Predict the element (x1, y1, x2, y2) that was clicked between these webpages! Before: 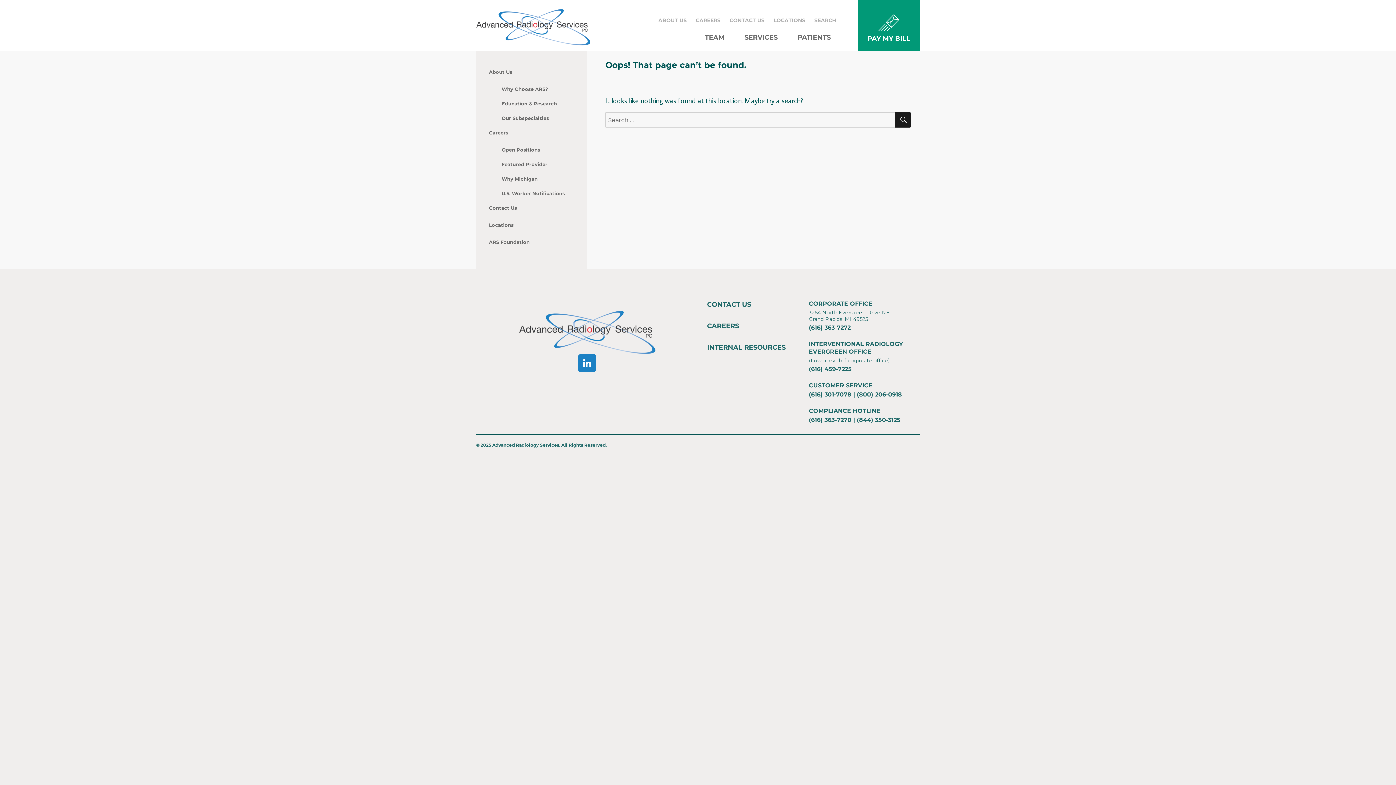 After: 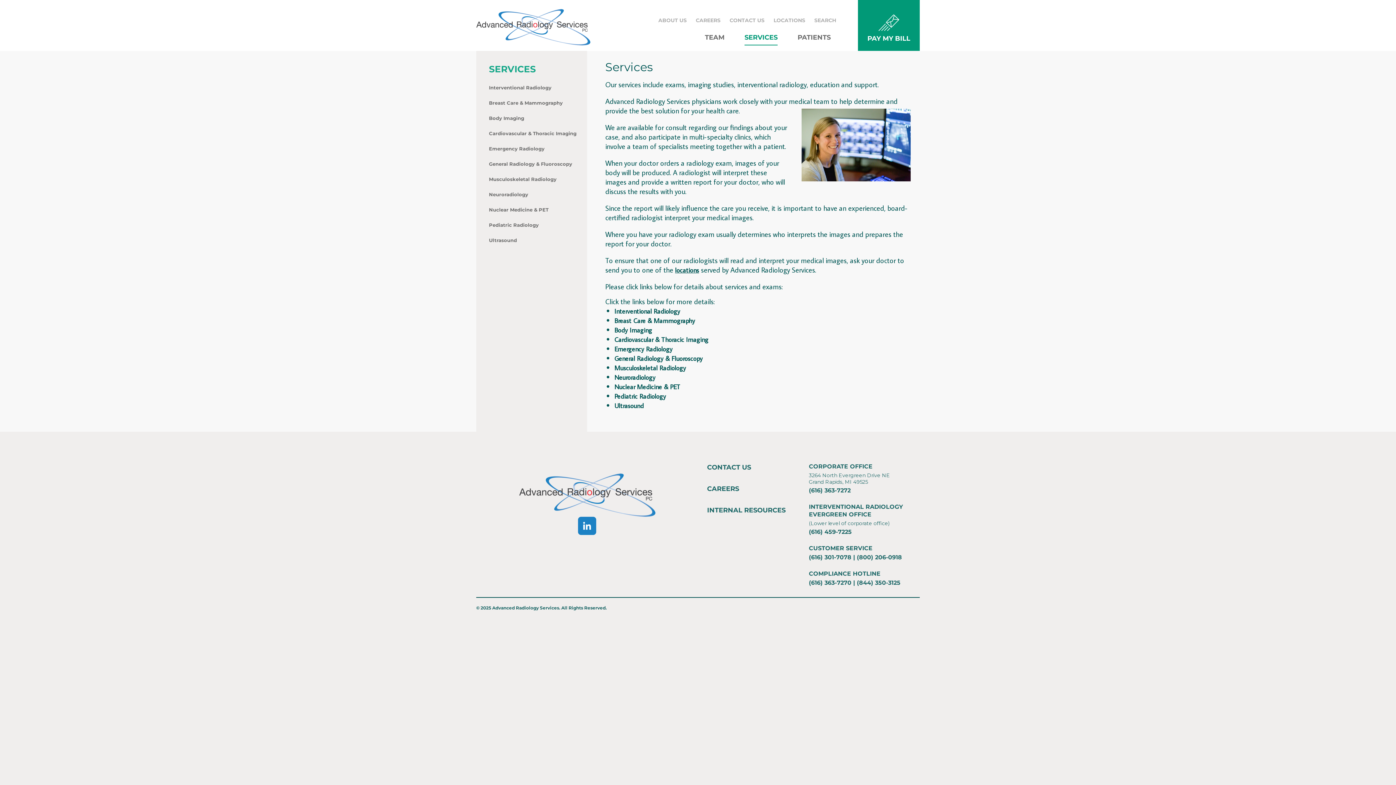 Action: label: SERVICES bbox: (744, 33, 777, 41)